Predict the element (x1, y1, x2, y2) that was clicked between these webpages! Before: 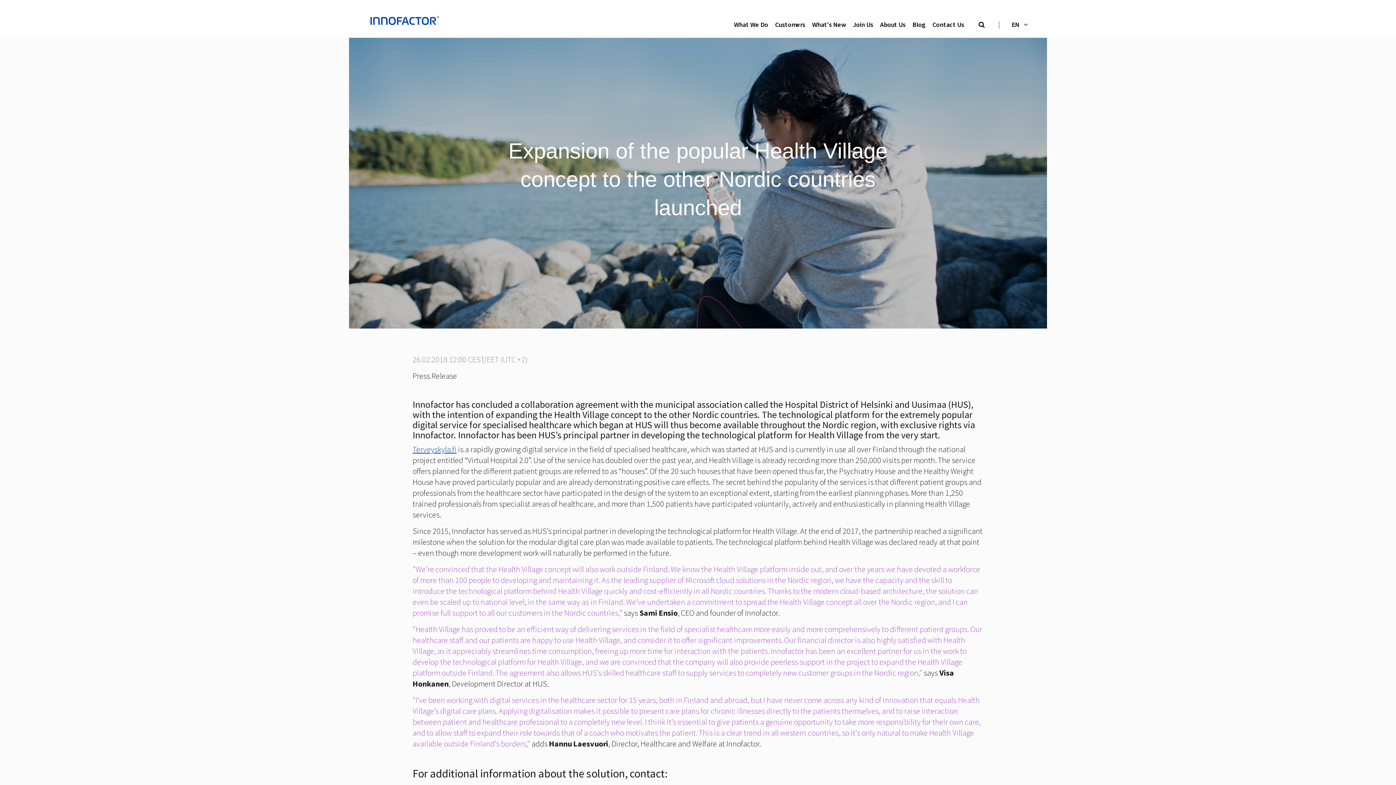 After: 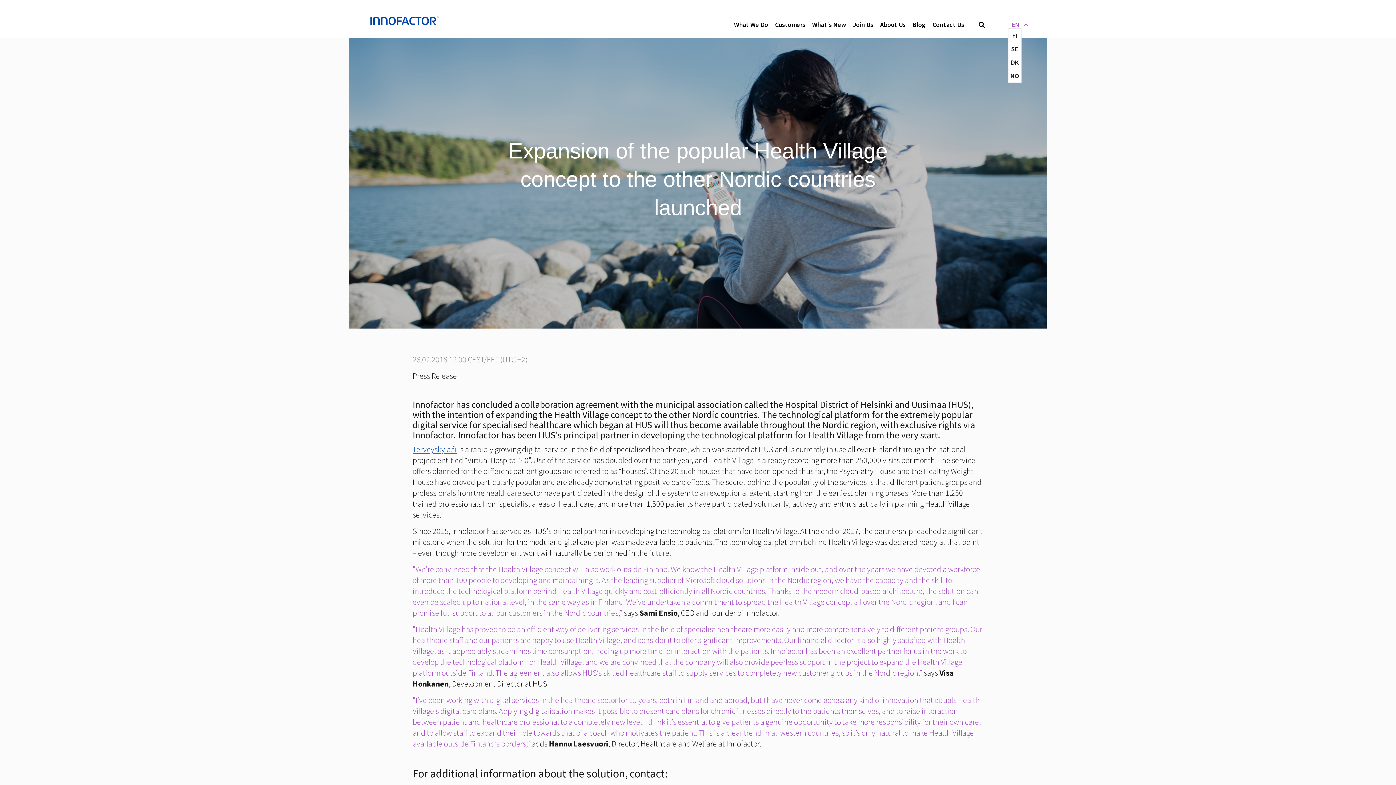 Action: bbox: (1008, 14, 1032, 35) label: EN